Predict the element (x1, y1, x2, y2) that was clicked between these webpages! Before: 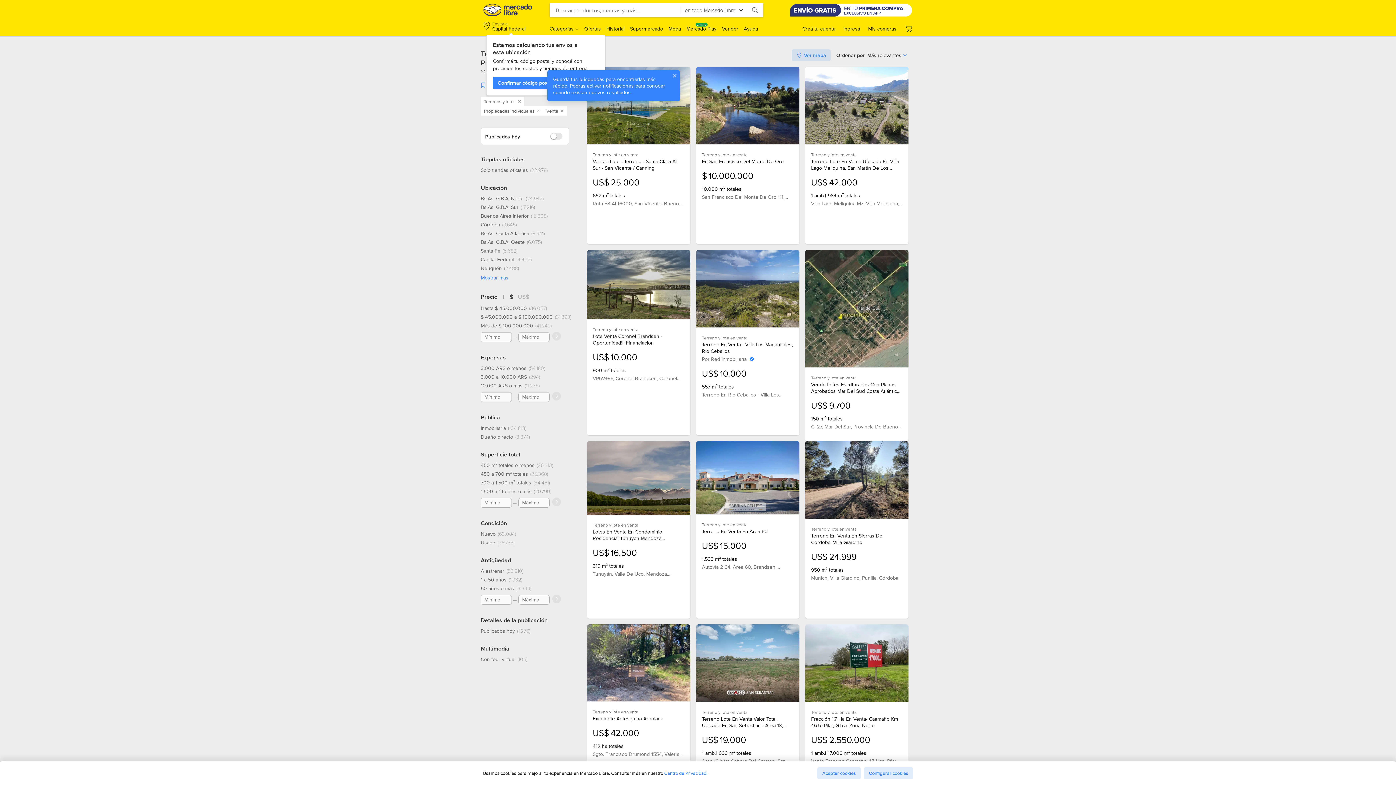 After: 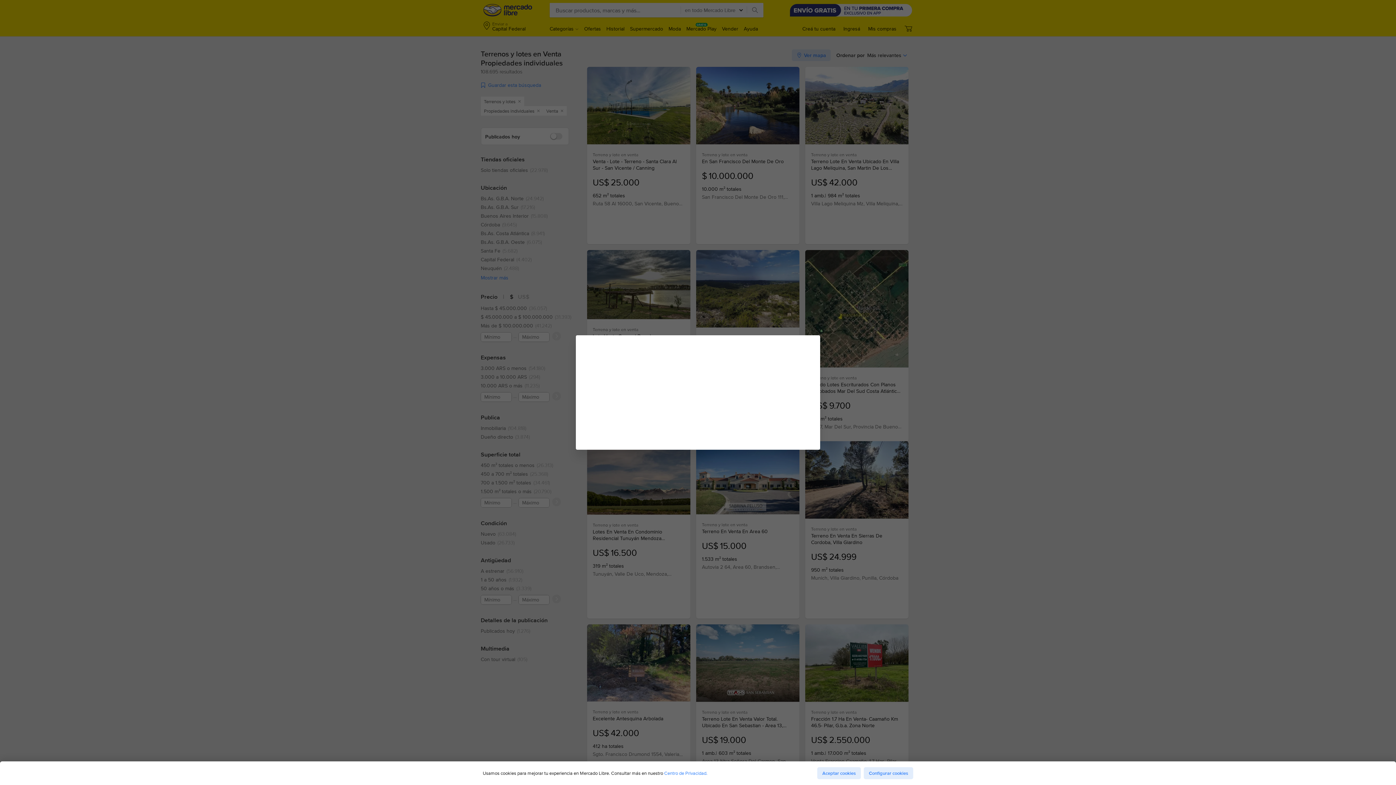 Action: bbox: (483, 21, 525, 32) label: Enviar a
Capital Federal